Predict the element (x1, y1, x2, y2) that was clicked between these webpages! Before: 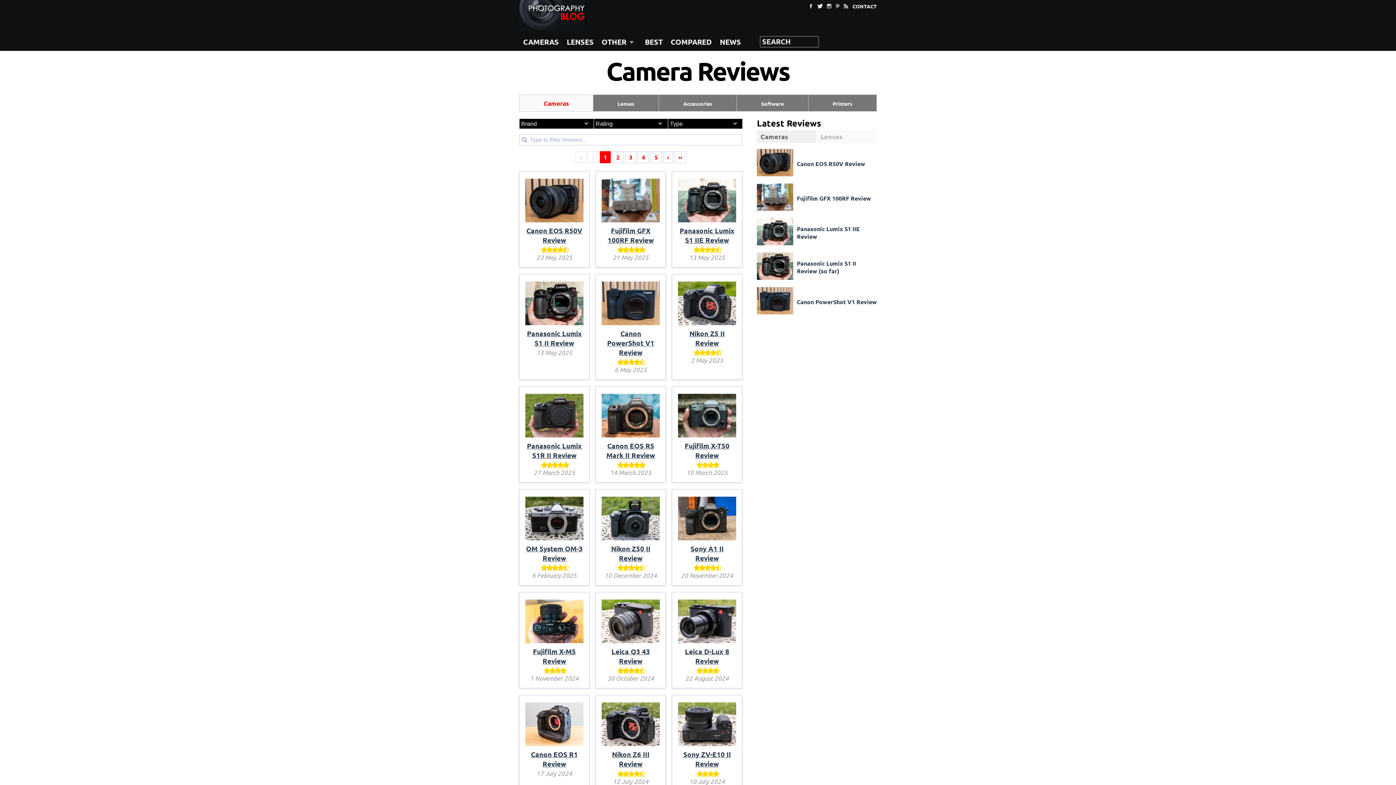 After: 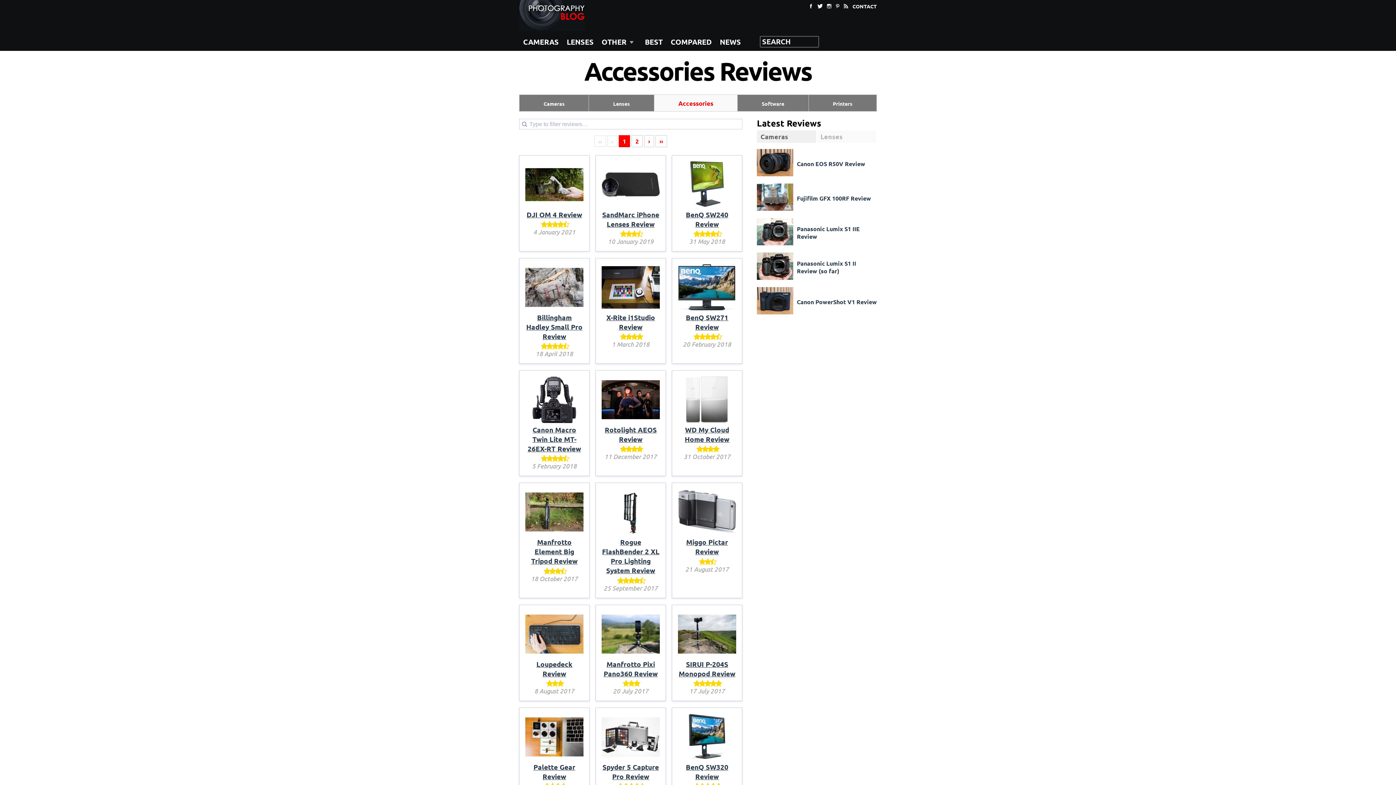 Action: label: Accessories bbox: (680, 99, 715, 107)